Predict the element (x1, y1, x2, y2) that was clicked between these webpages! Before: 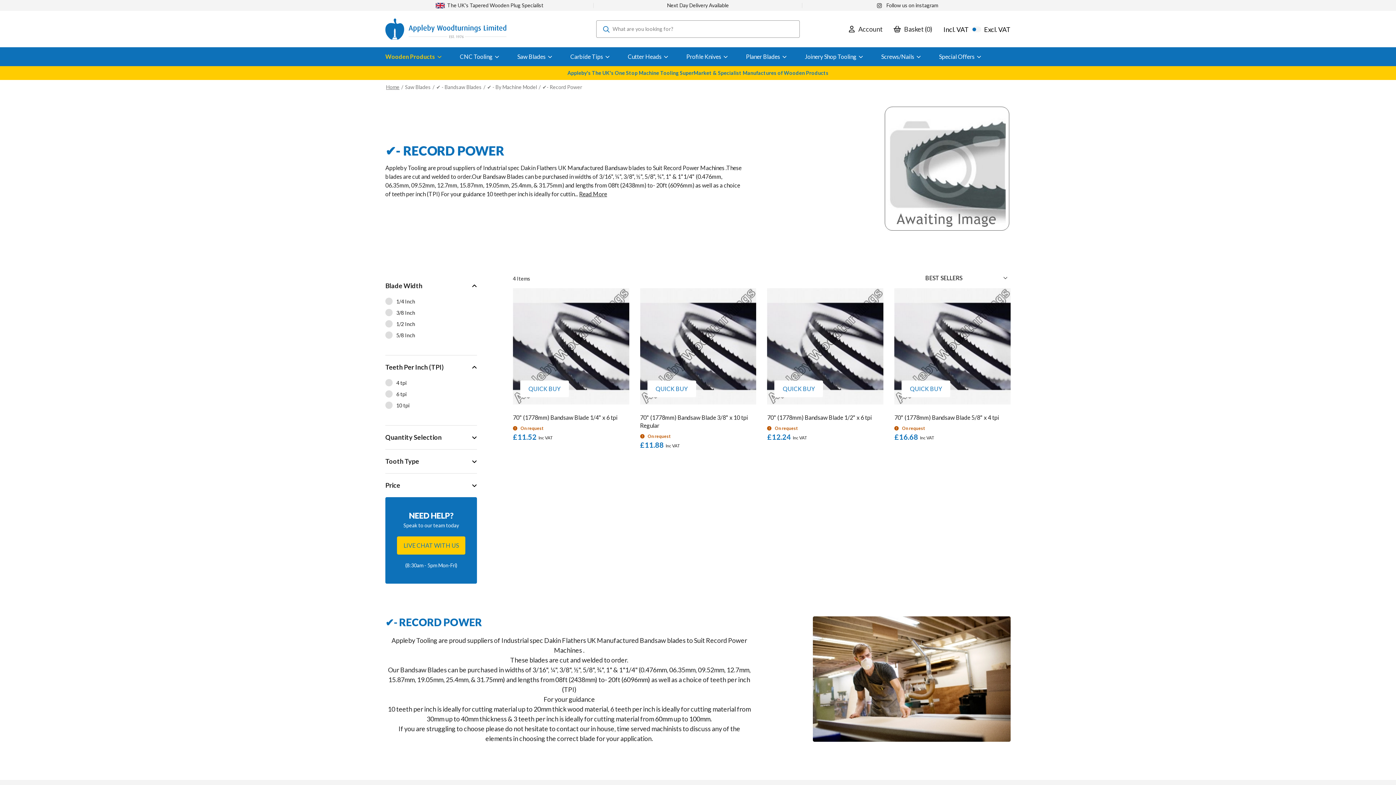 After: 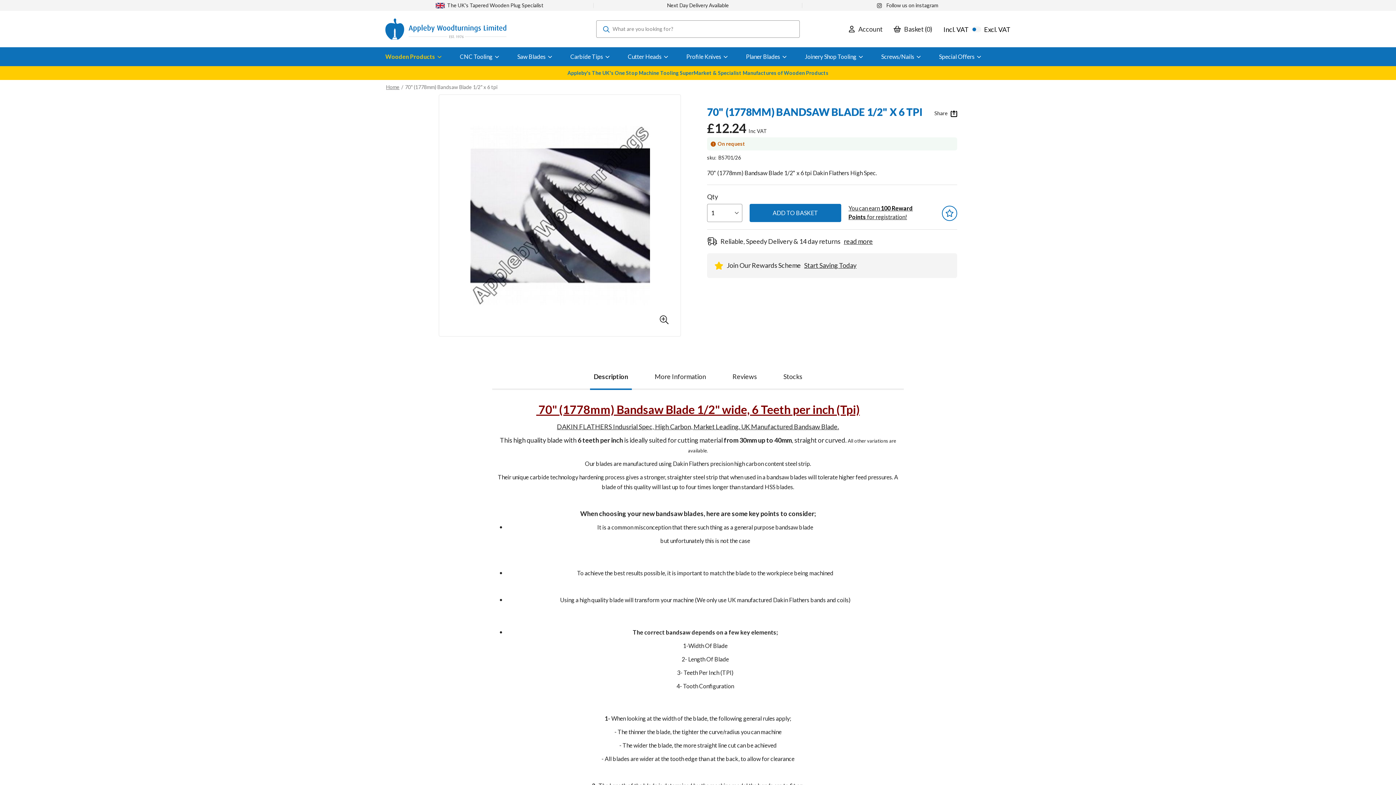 Action: label: 70" (1778mm) Bandsaw Blade 1/2" x 6 tpi bbox: (767, 414, 872, 421)